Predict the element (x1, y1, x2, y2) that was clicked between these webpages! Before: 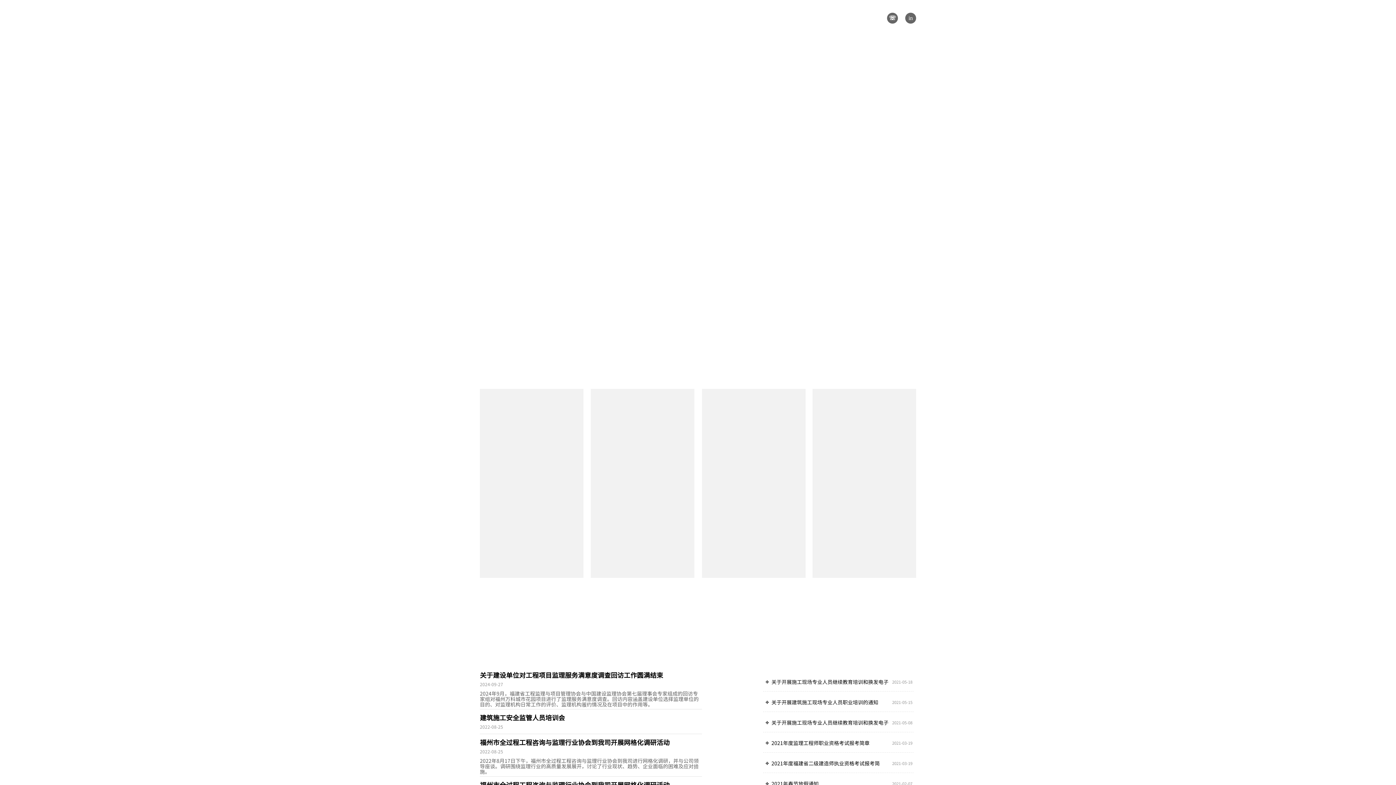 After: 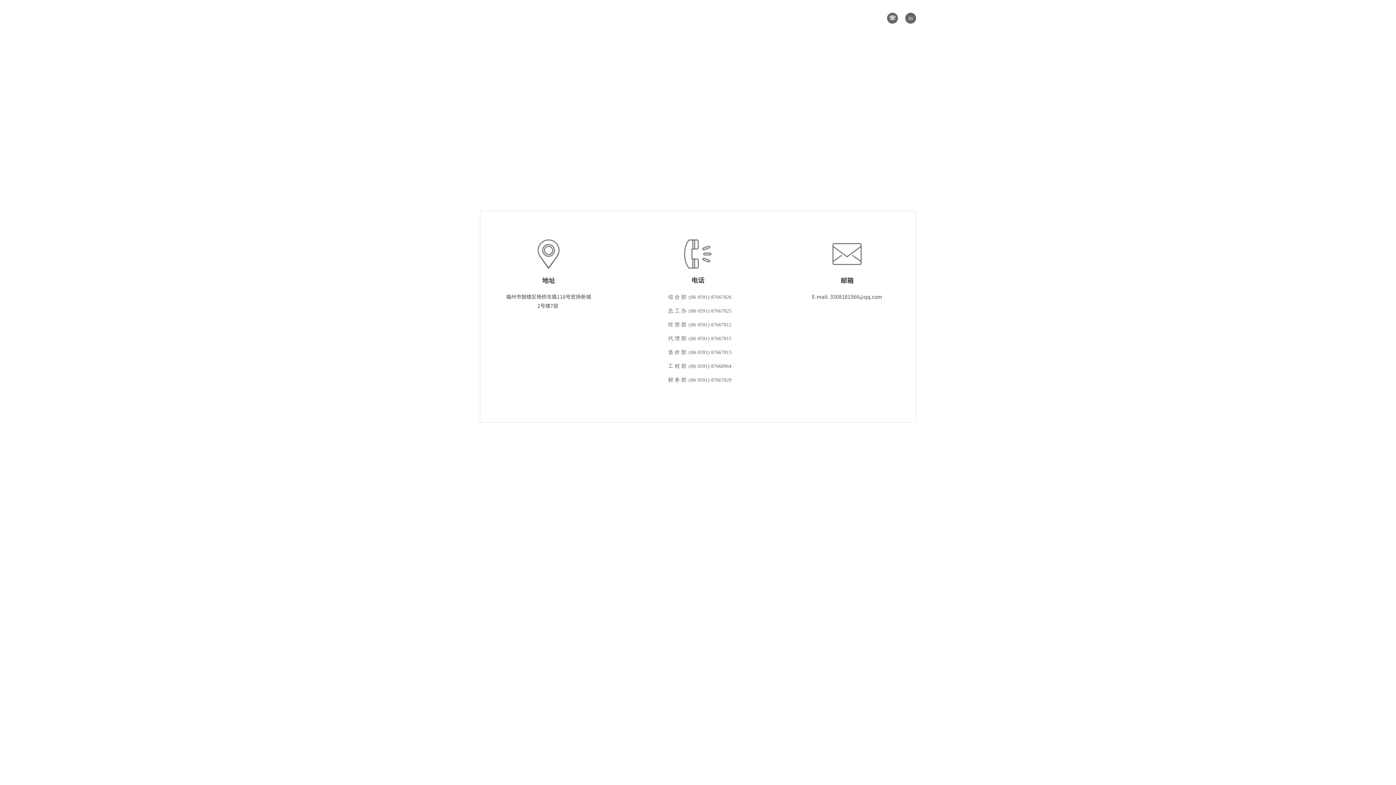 Action: label: ☏ bbox: (887, 12, 898, 23)